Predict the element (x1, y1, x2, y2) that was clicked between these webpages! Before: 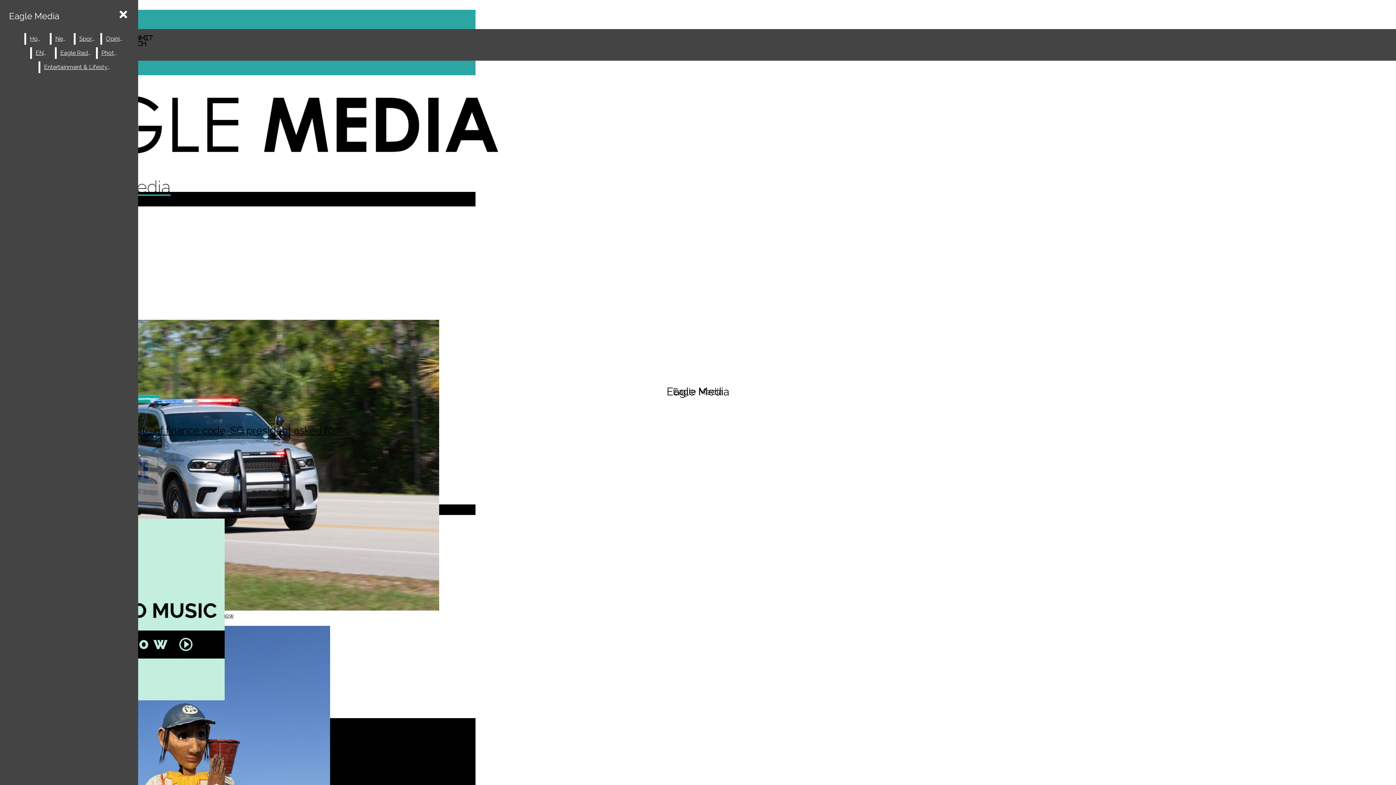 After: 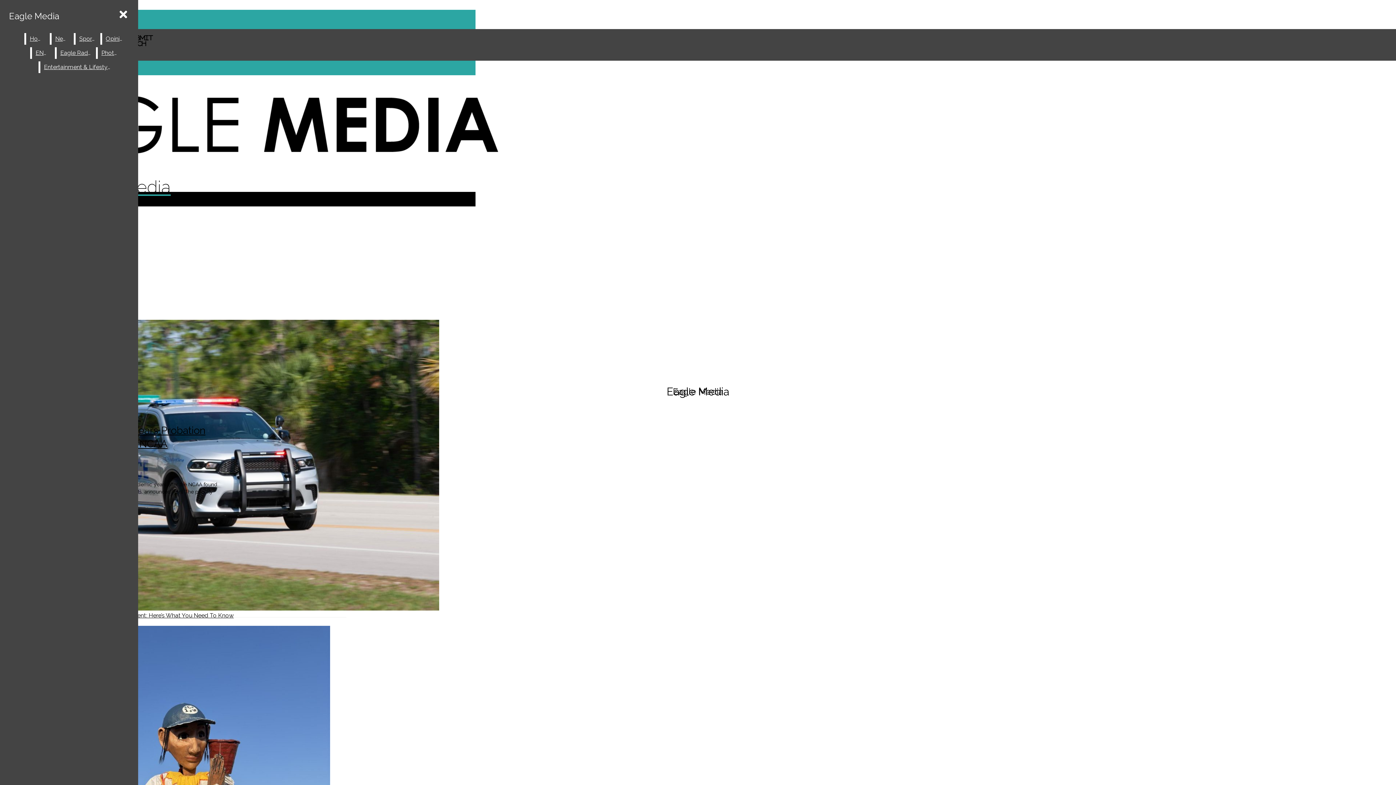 Action: label: ENTV bbox: (32, 47, 53, 58)